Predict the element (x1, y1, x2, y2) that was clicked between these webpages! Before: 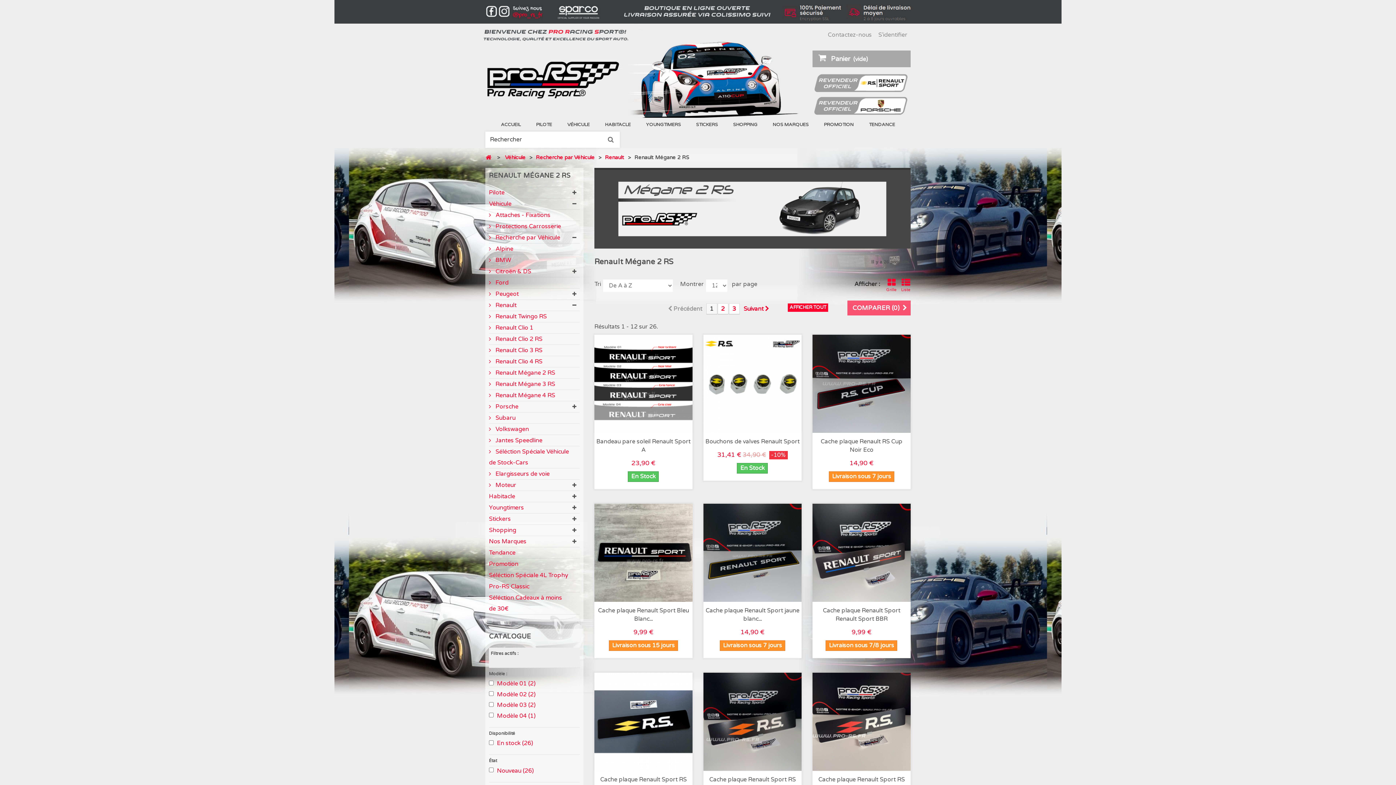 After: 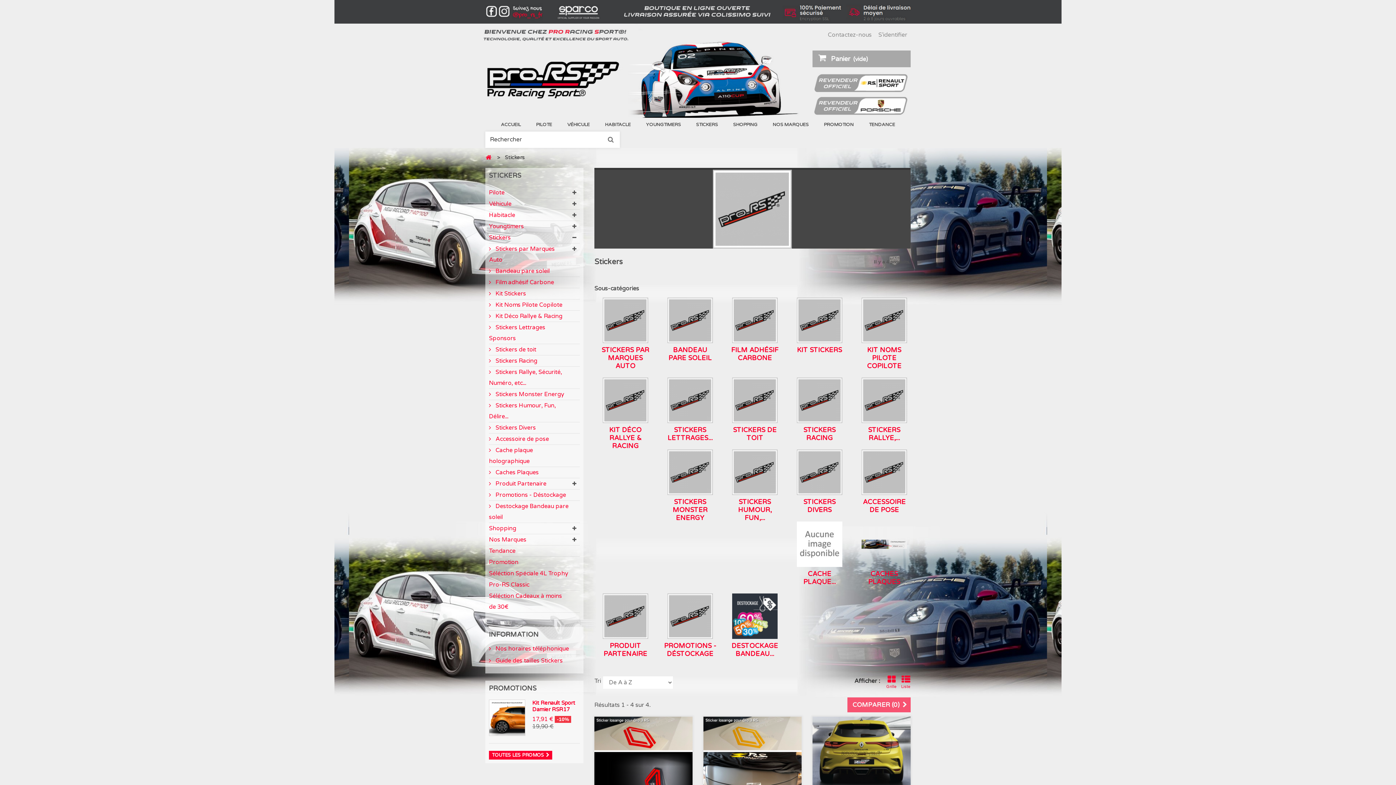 Action: label: Stickers bbox: (489, 513, 580, 524)